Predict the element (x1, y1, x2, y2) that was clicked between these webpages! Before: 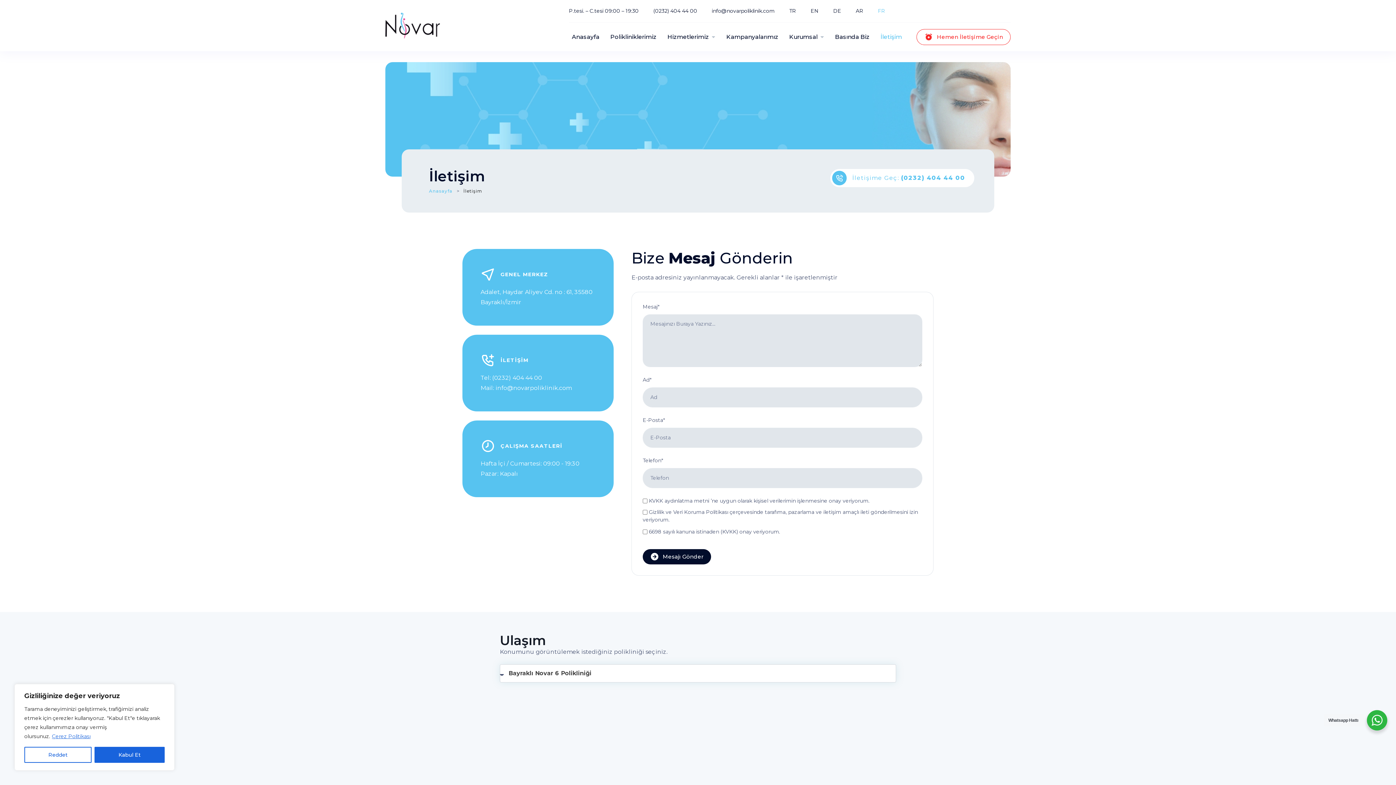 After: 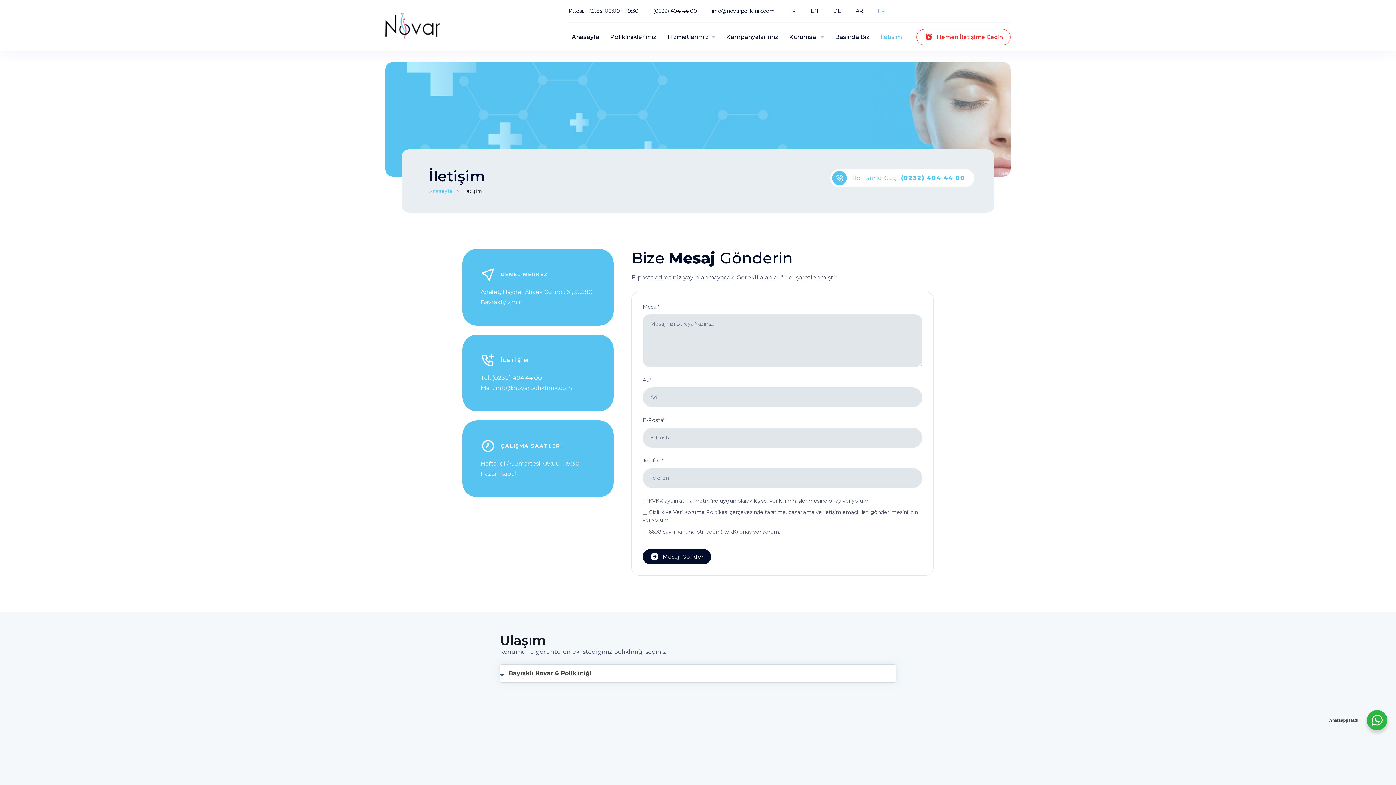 Action: bbox: (94, 747, 164, 763) label: Kabul Et